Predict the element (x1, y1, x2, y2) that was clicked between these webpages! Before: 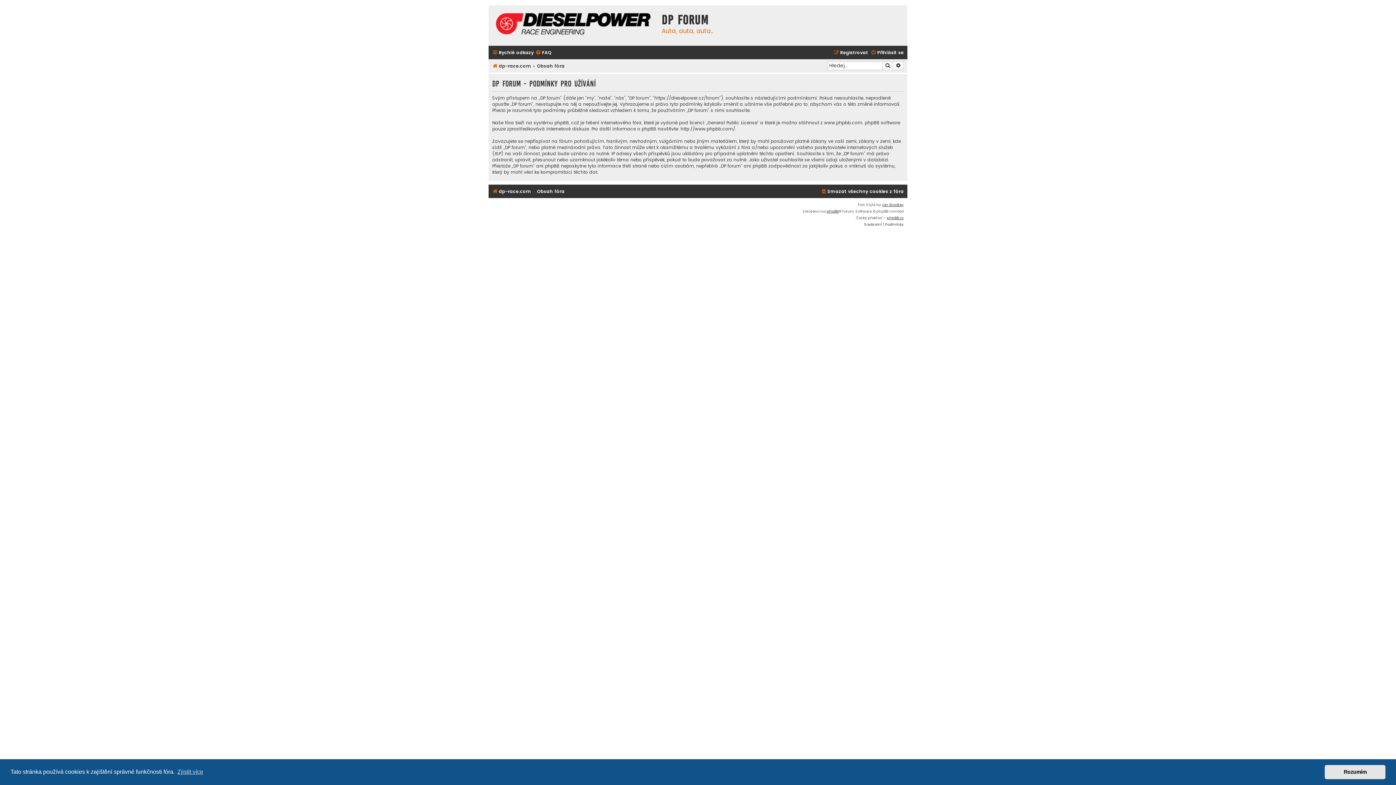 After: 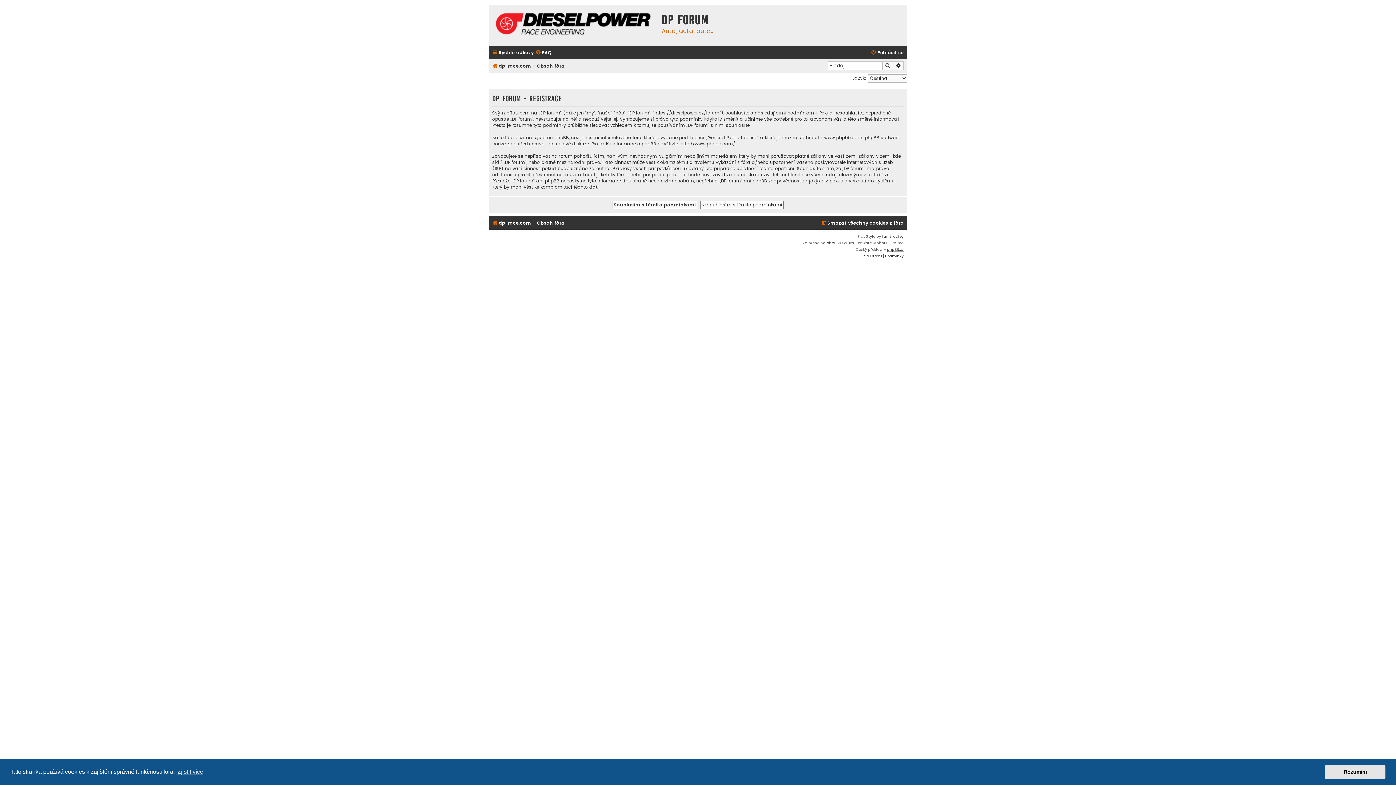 Action: bbox: (833, 47, 868, 57) label: Registrovat